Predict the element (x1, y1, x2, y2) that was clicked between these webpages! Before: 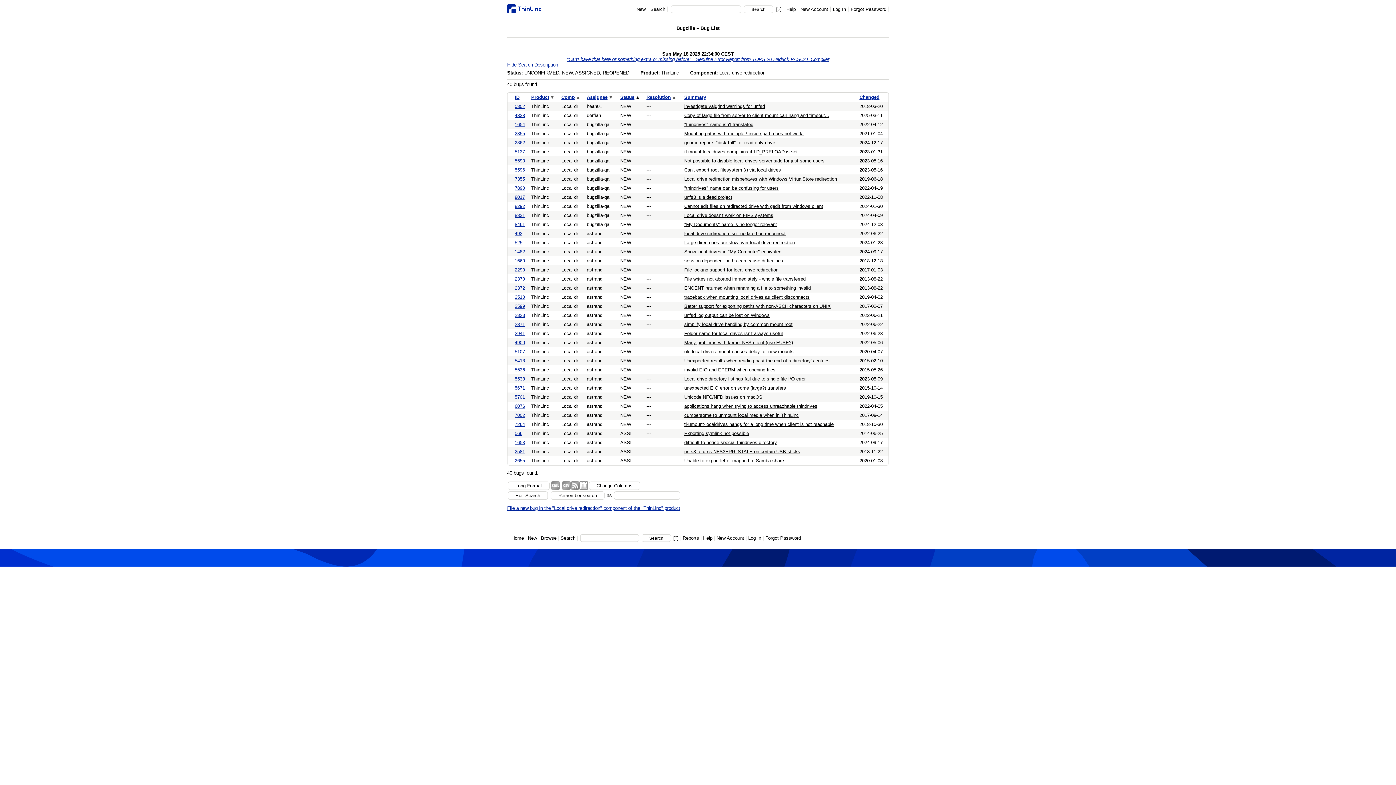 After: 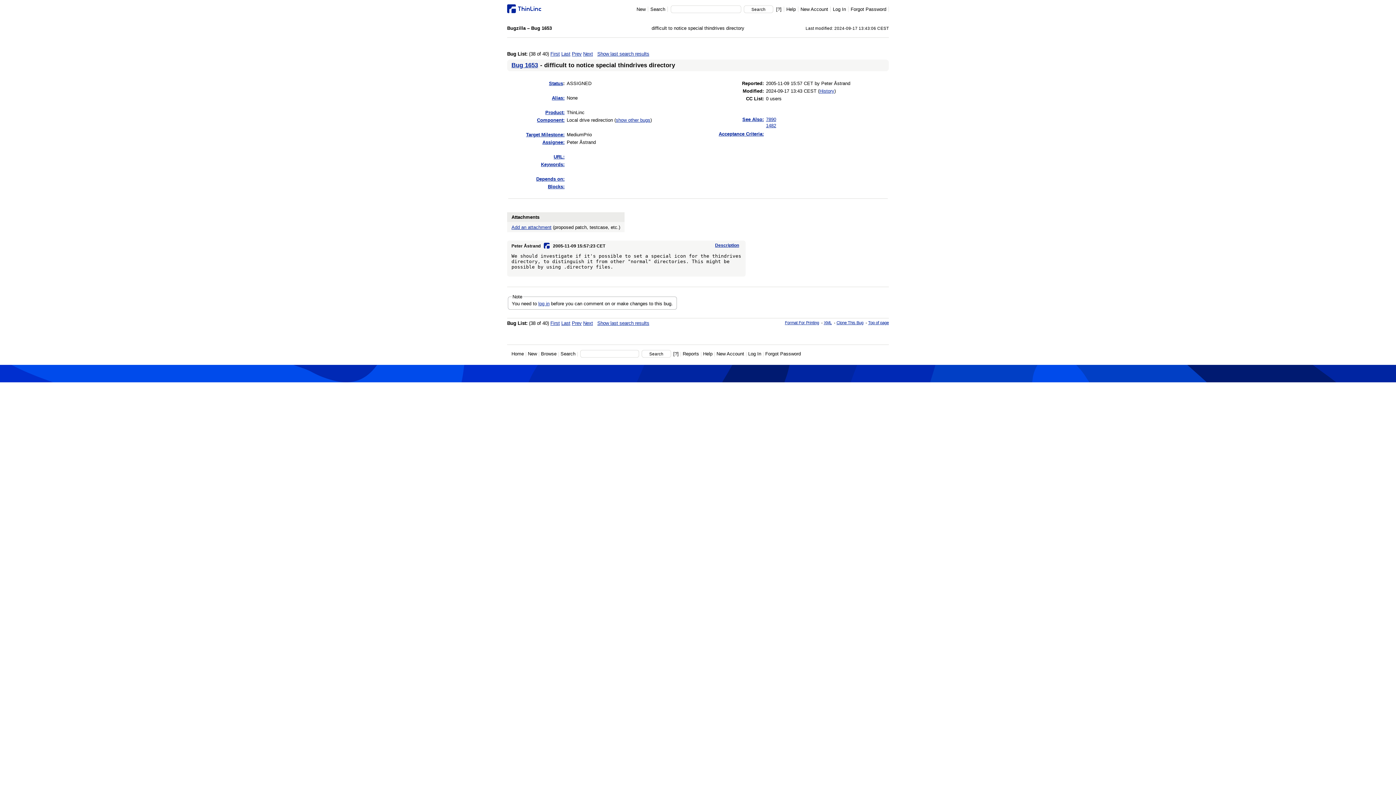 Action: bbox: (514, 439, 525, 445) label: 1653